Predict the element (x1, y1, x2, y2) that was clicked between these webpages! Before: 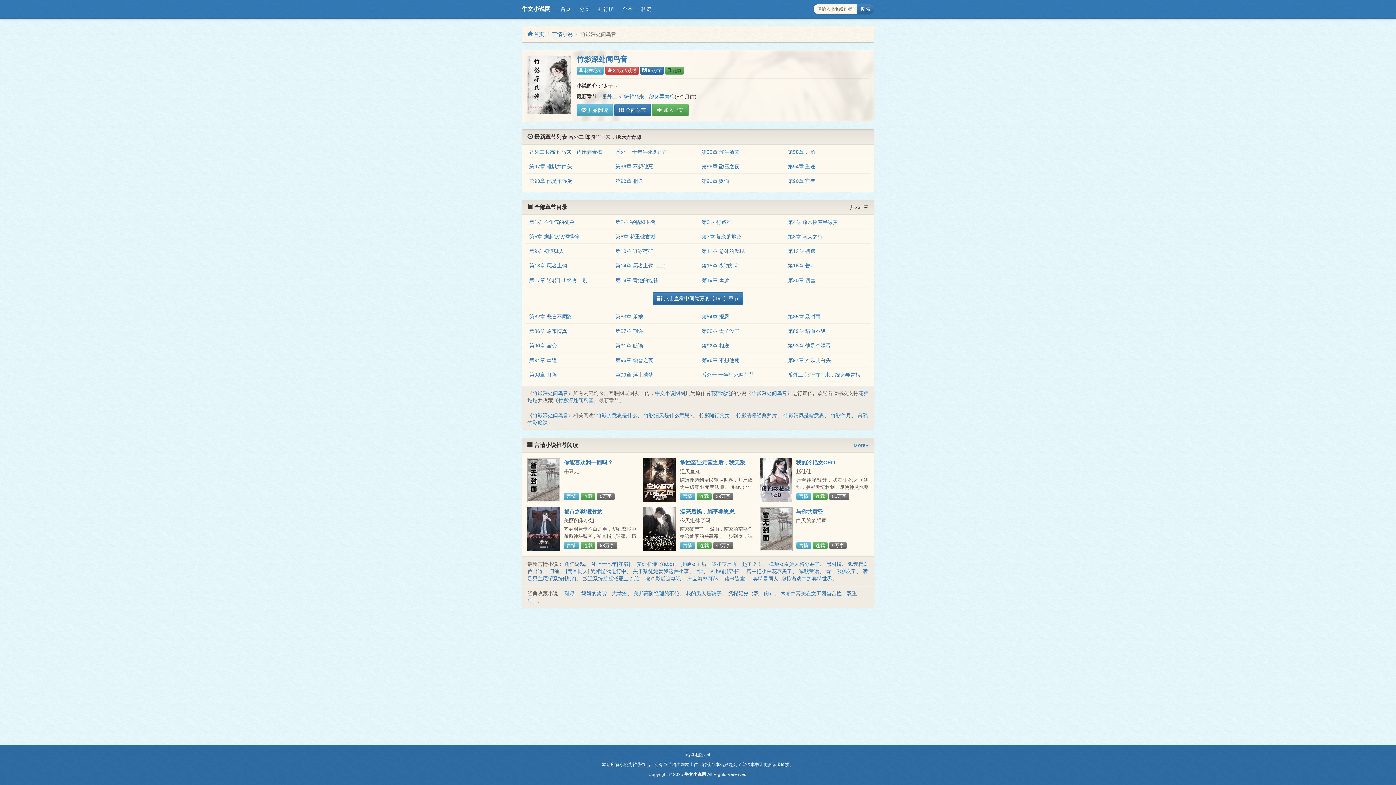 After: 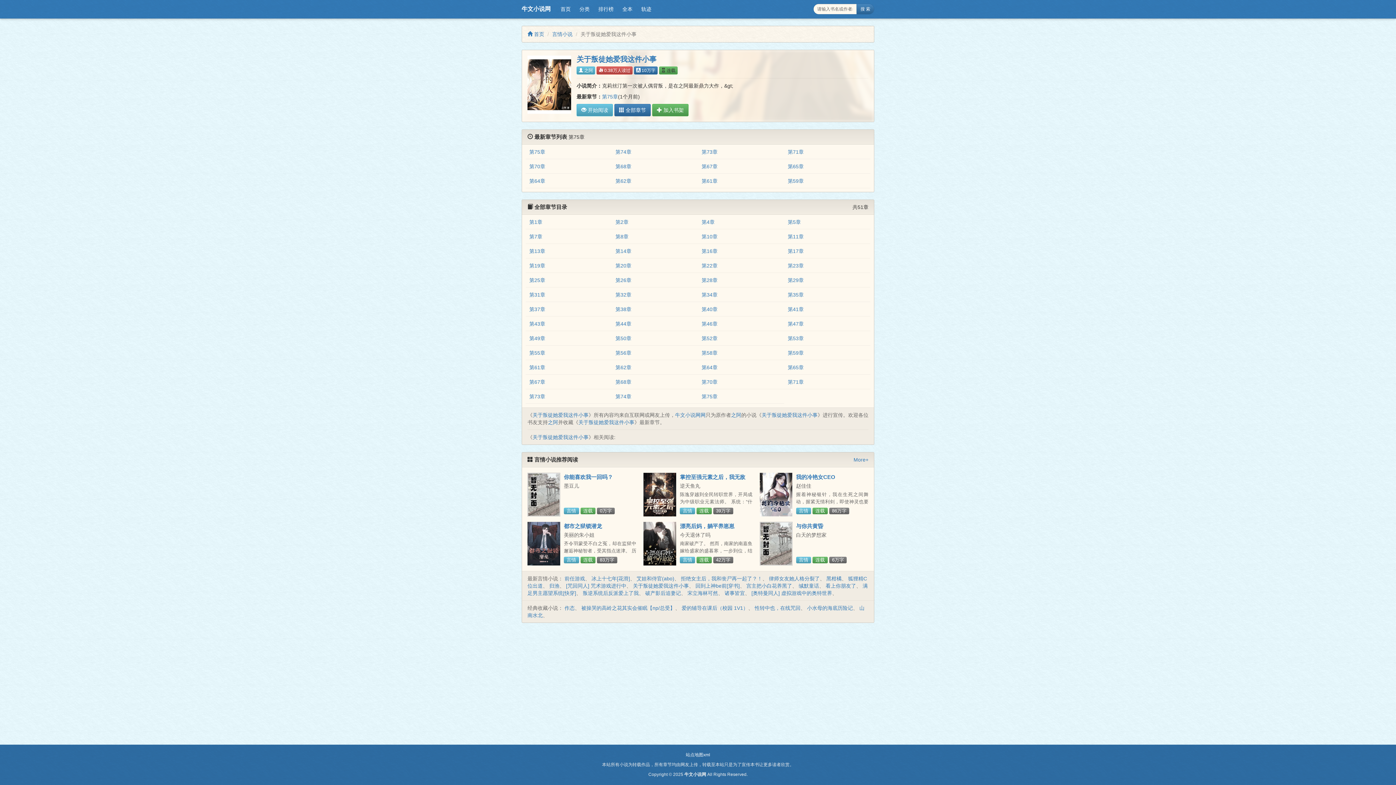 Action: label: 关于叛徒她爱我这件小事 bbox: (633, 568, 689, 574)